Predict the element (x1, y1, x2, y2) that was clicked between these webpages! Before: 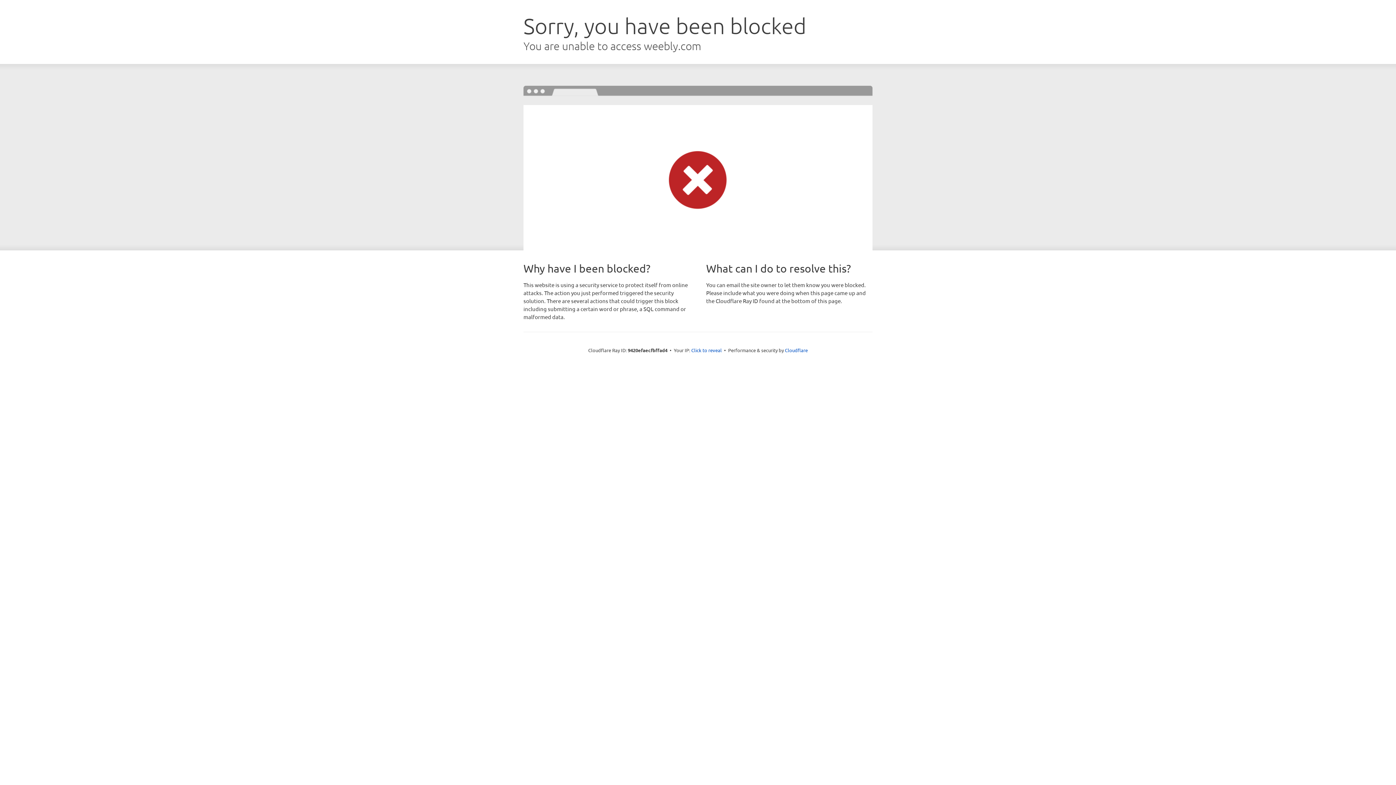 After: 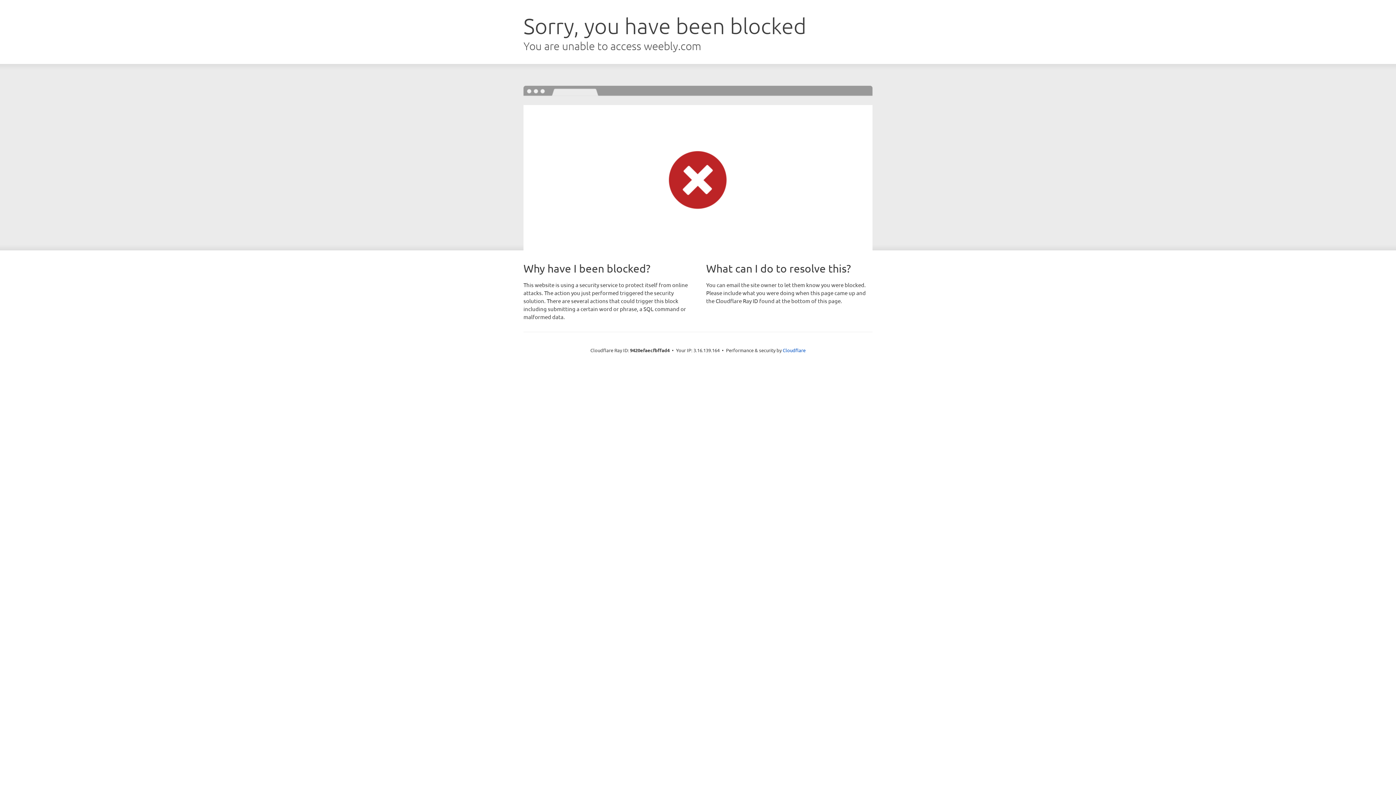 Action: bbox: (691, 346, 722, 353) label: Click to reveal